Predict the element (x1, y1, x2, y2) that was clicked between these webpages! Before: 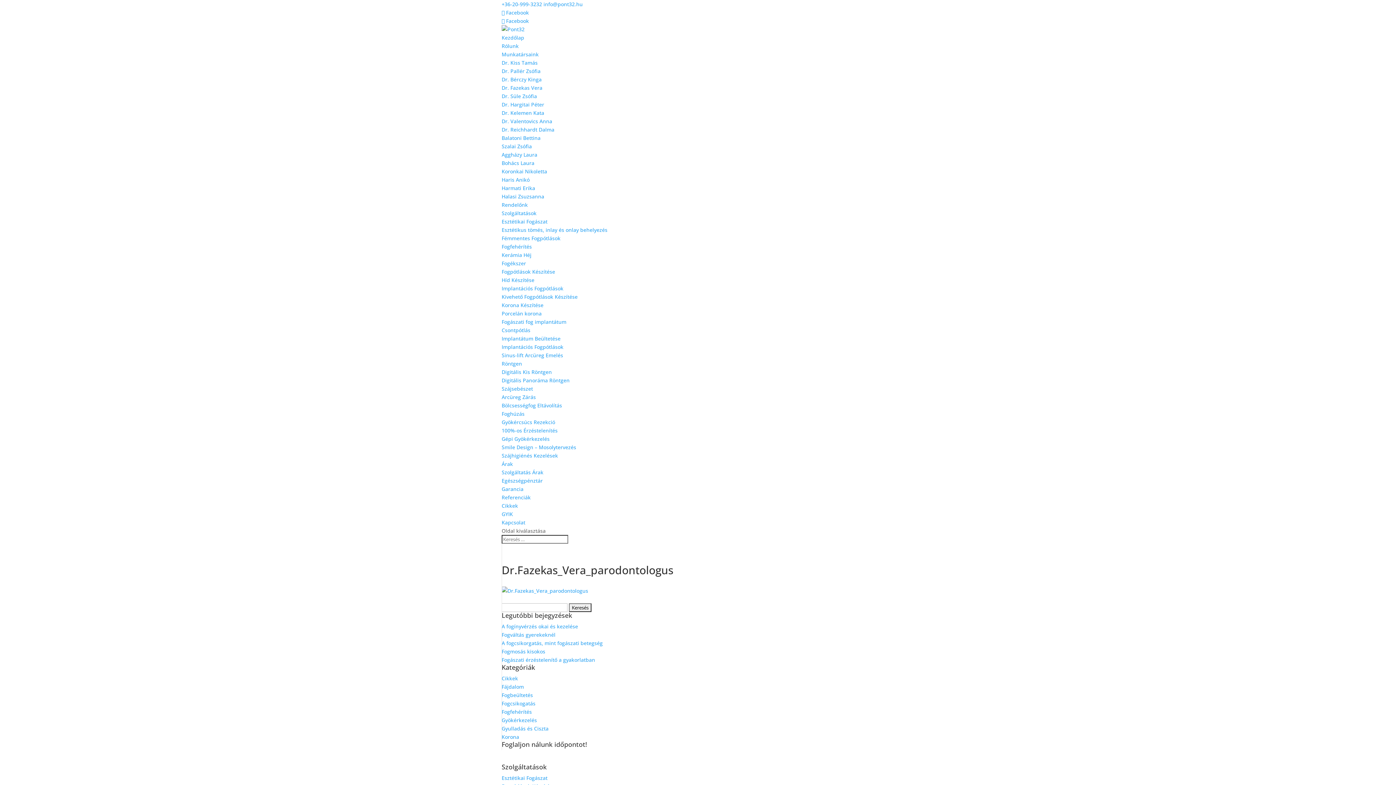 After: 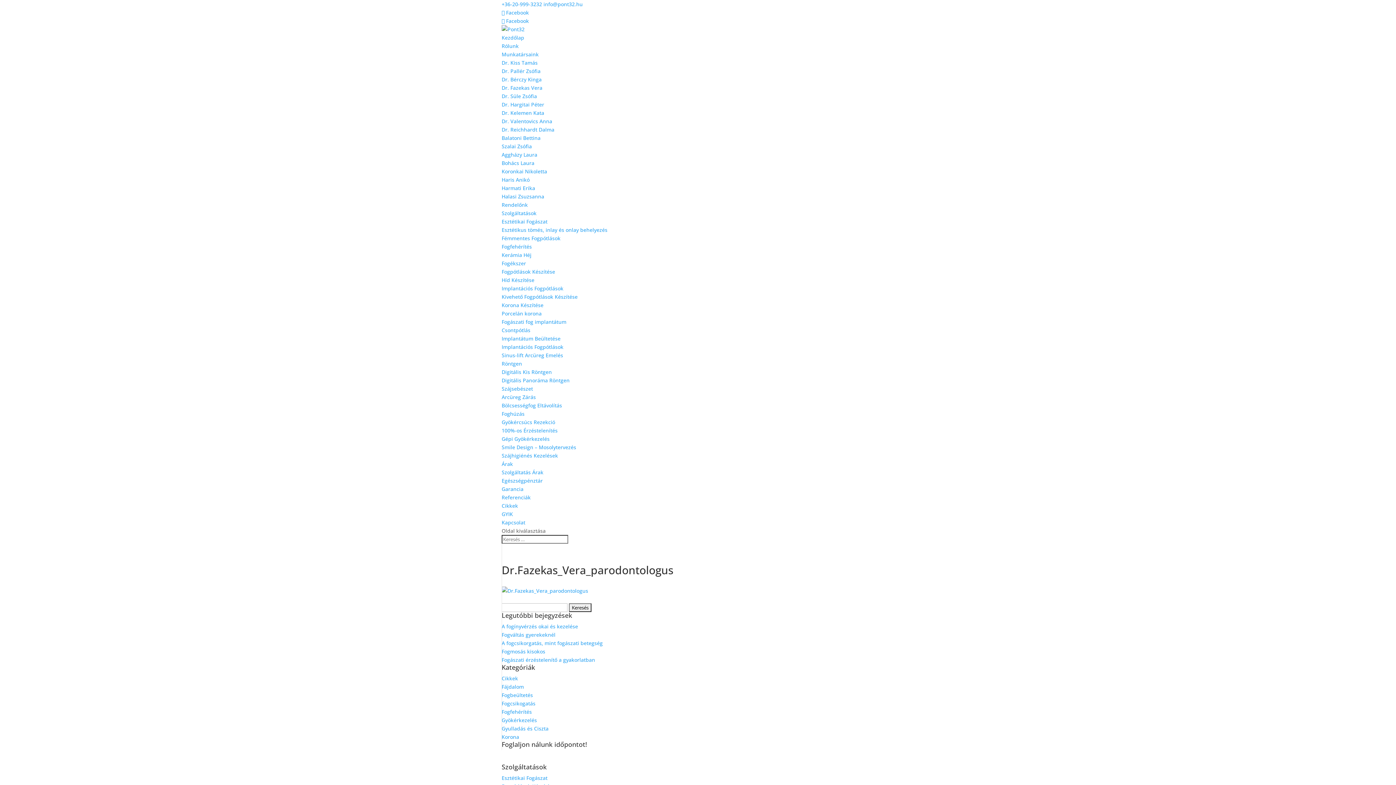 Action: label: info@pont32.hu bbox: (543, 0, 582, 7)